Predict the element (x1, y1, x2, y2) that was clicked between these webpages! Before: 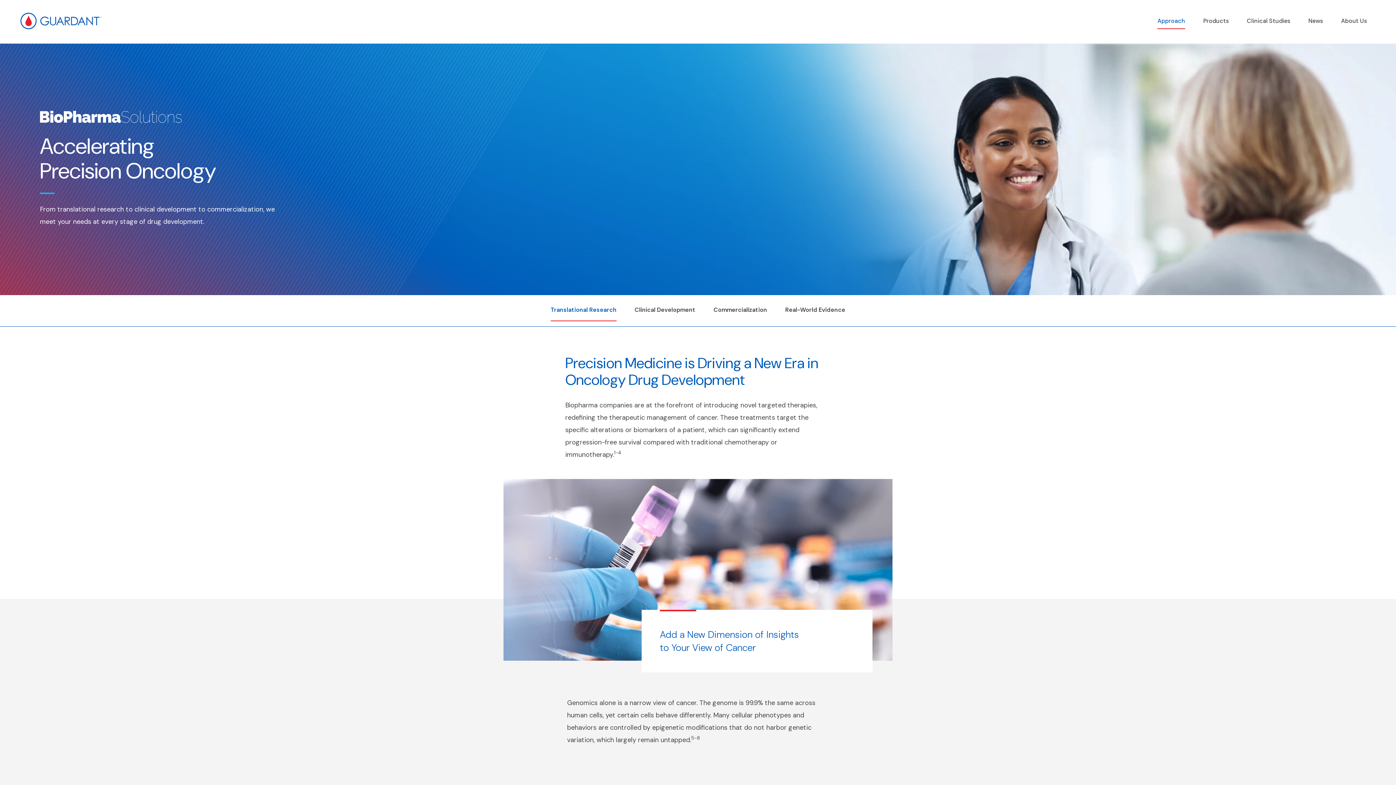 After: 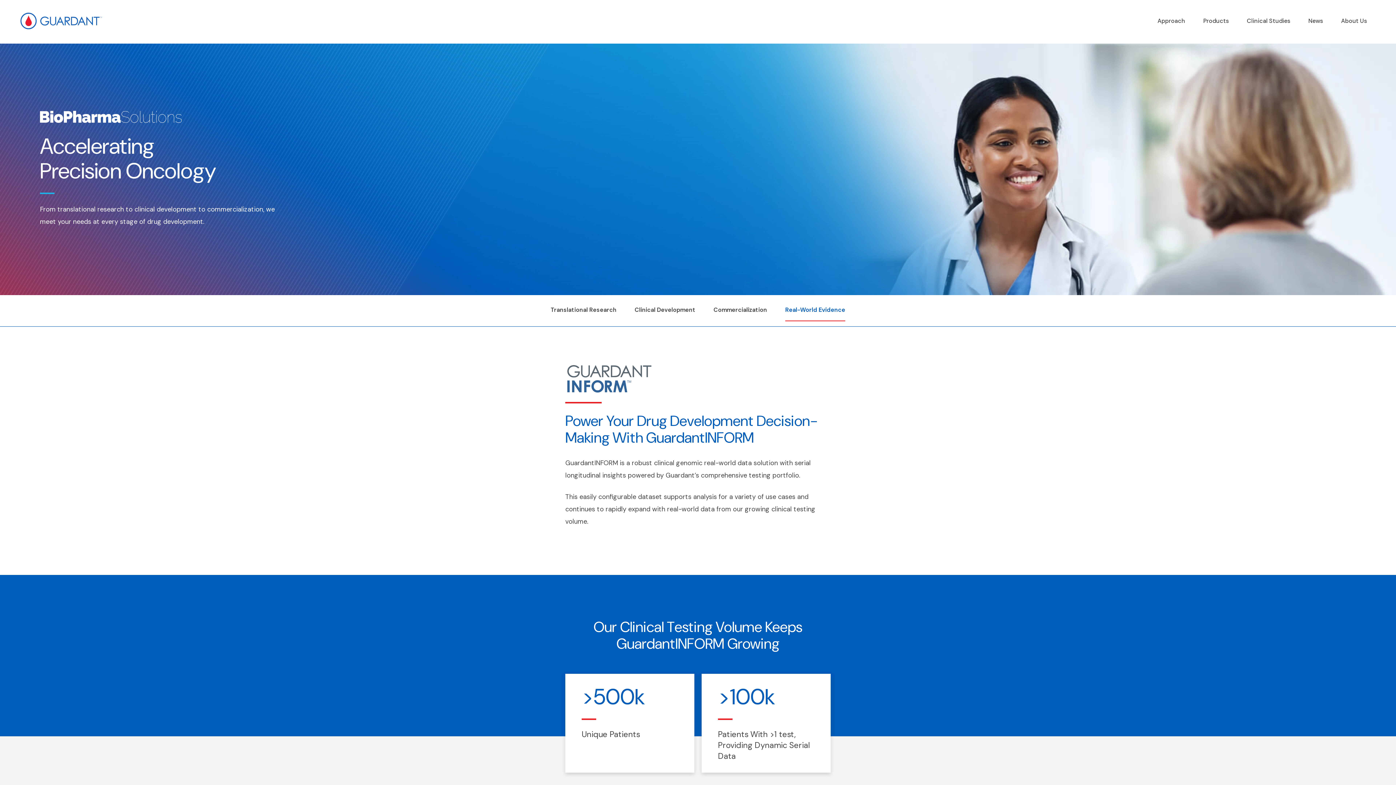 Action: label: Real-World Evidence bbox: (785, 295, 845, 326)